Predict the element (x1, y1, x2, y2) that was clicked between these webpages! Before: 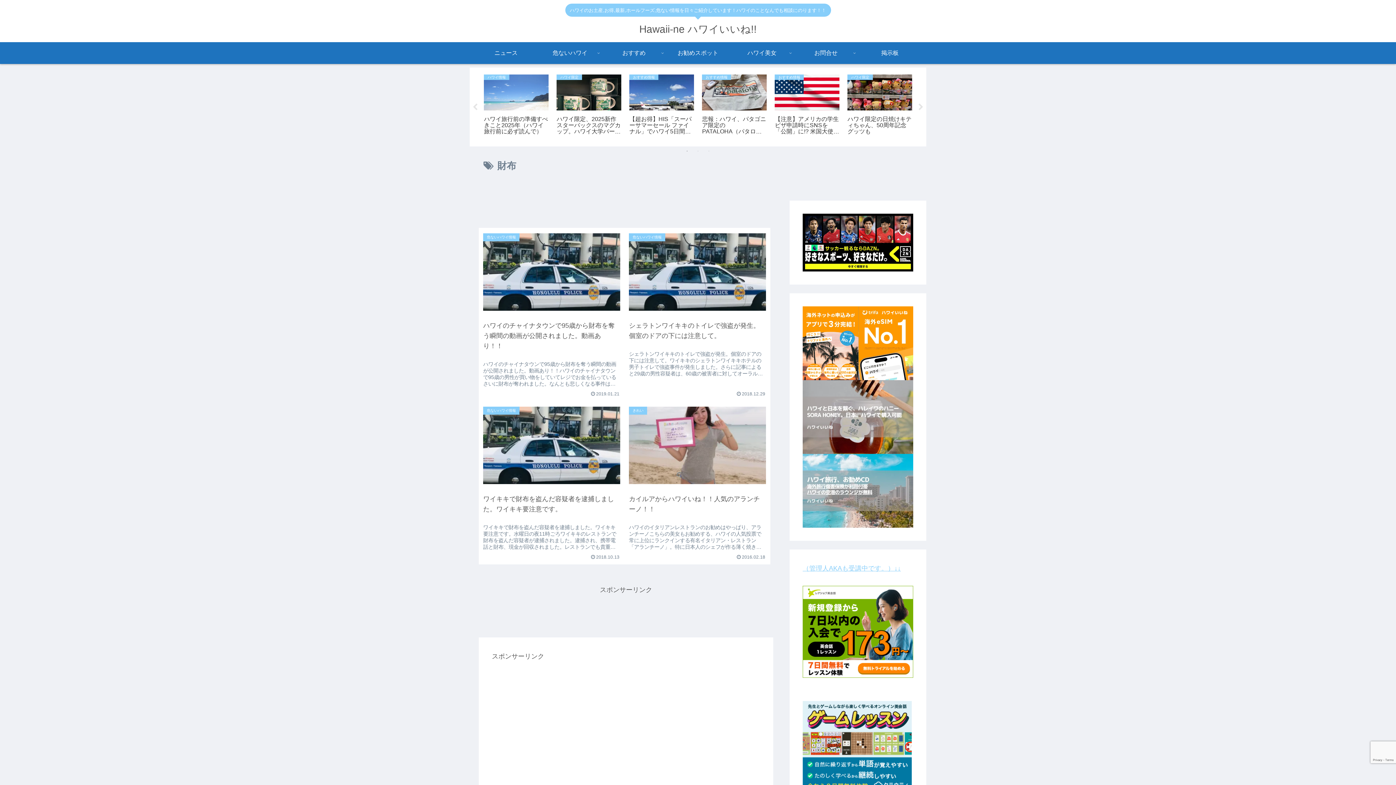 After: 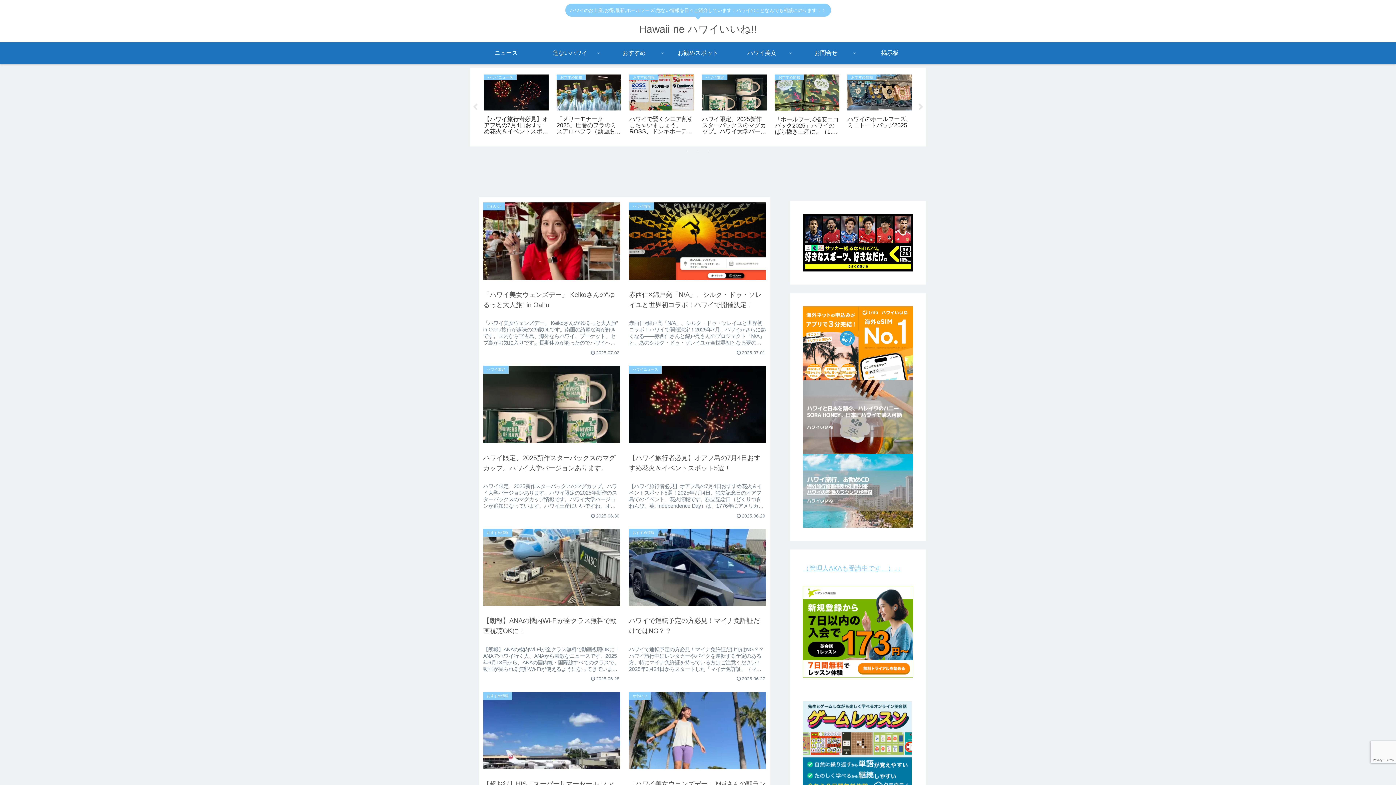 Action: bbox: (632, 26, 763, 34) label: Hawaii-ne ハワイいいね!!